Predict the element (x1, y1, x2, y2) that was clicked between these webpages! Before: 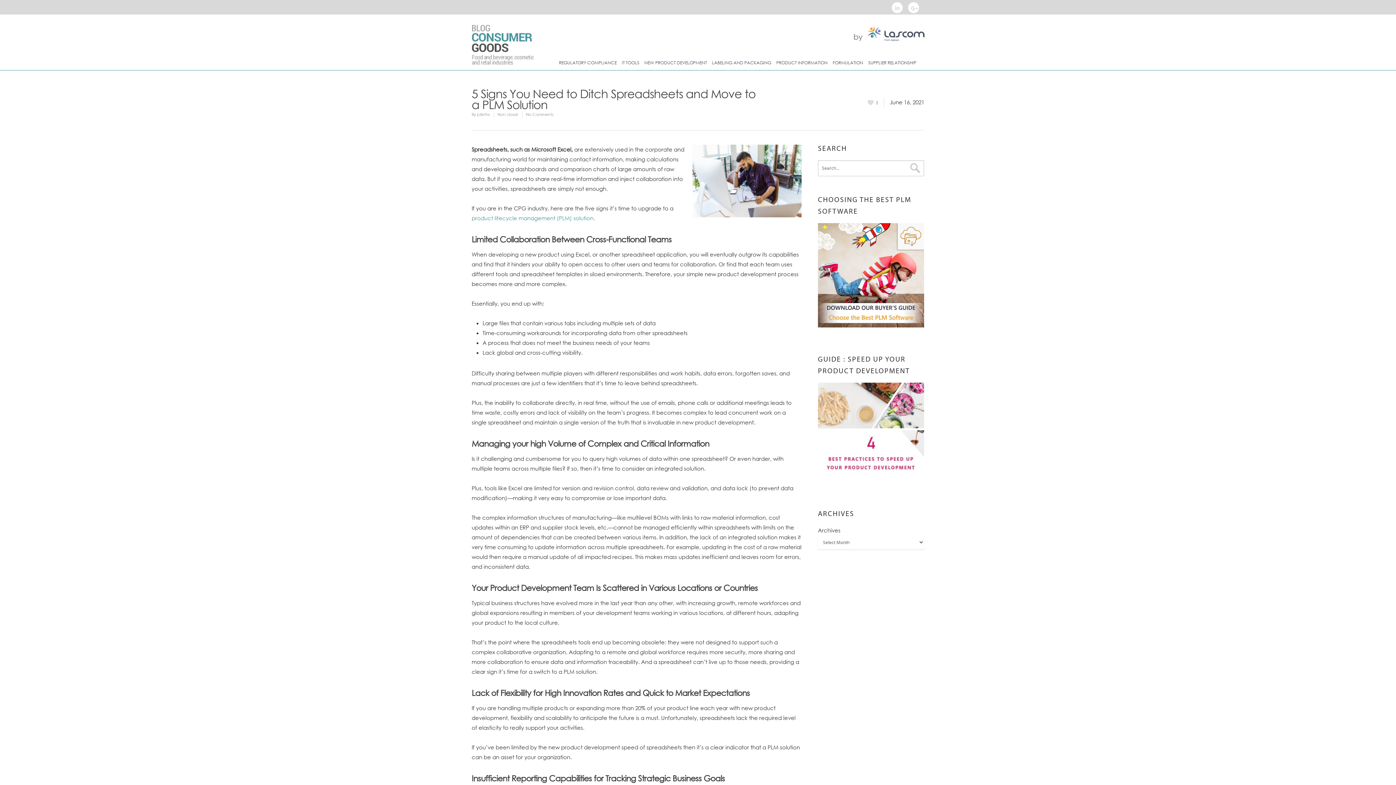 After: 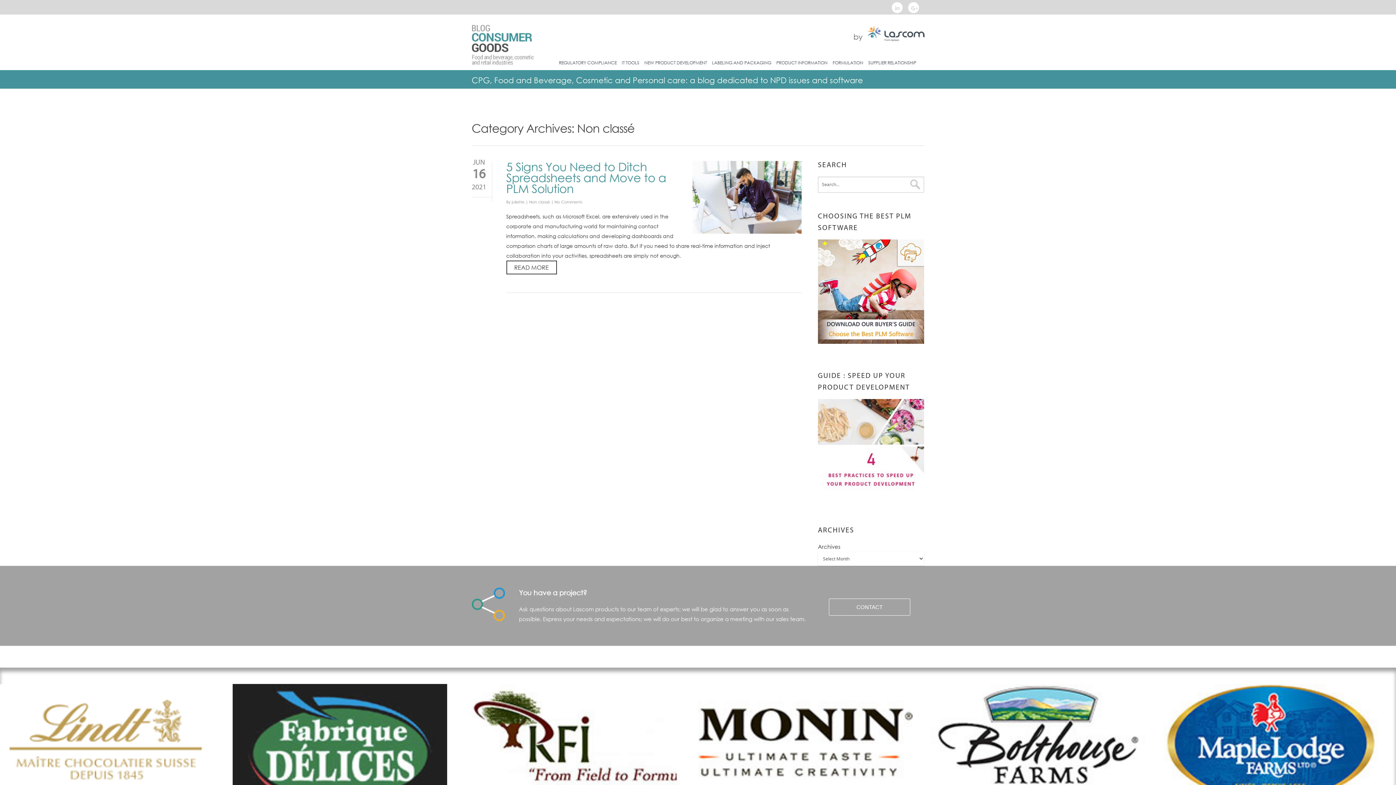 Action: label: Non classé bbox: (497, 111, 518, 117)